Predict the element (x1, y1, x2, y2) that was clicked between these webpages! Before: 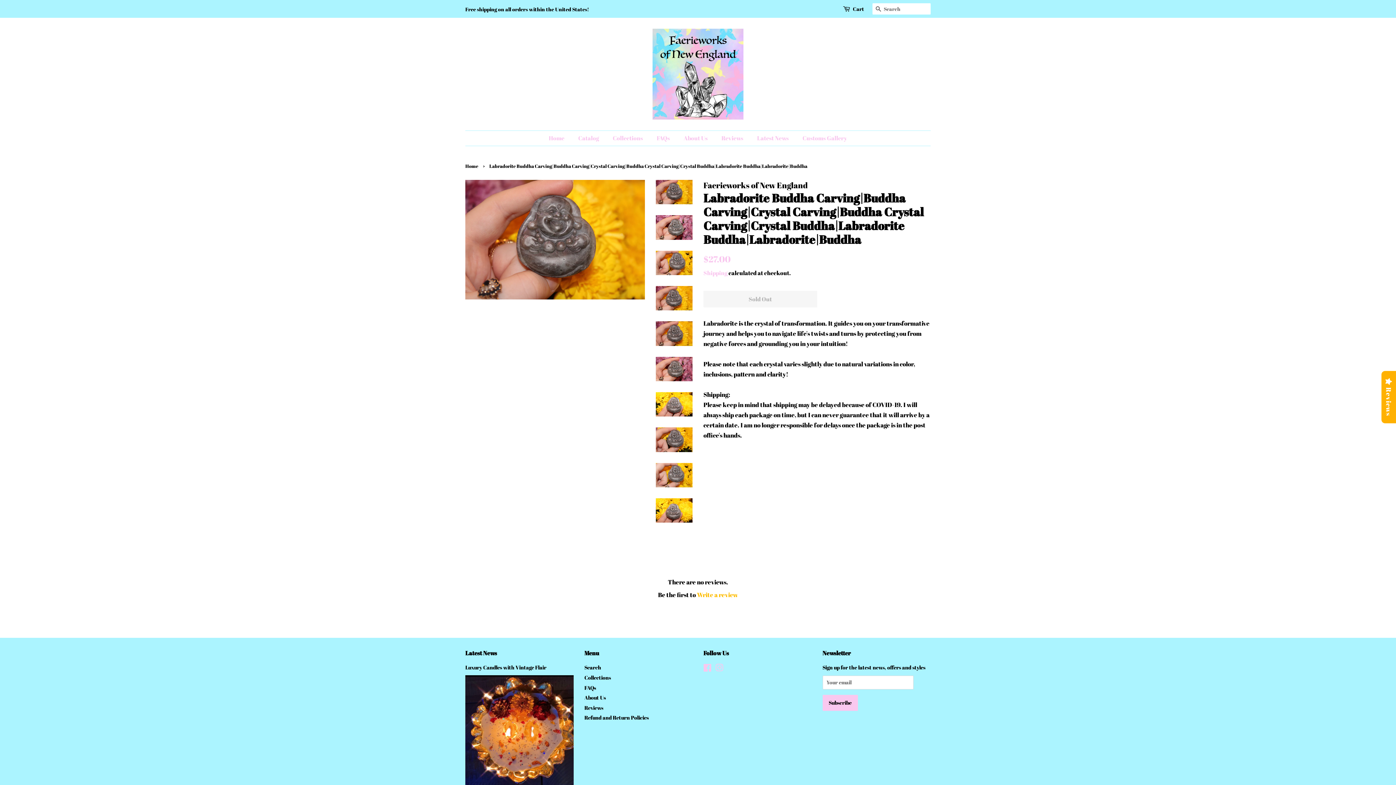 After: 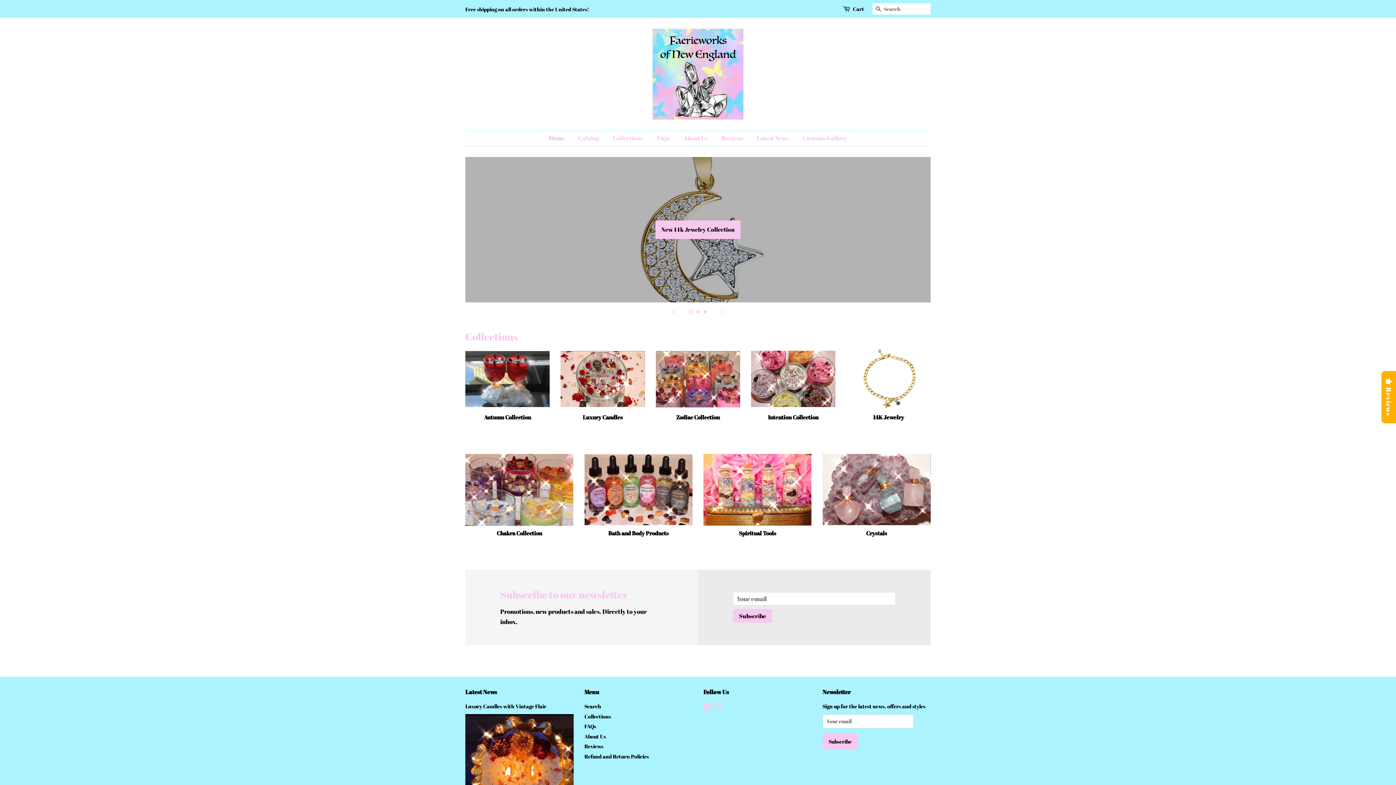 Action: label: Home bbox: (548, 130, 571, 145)